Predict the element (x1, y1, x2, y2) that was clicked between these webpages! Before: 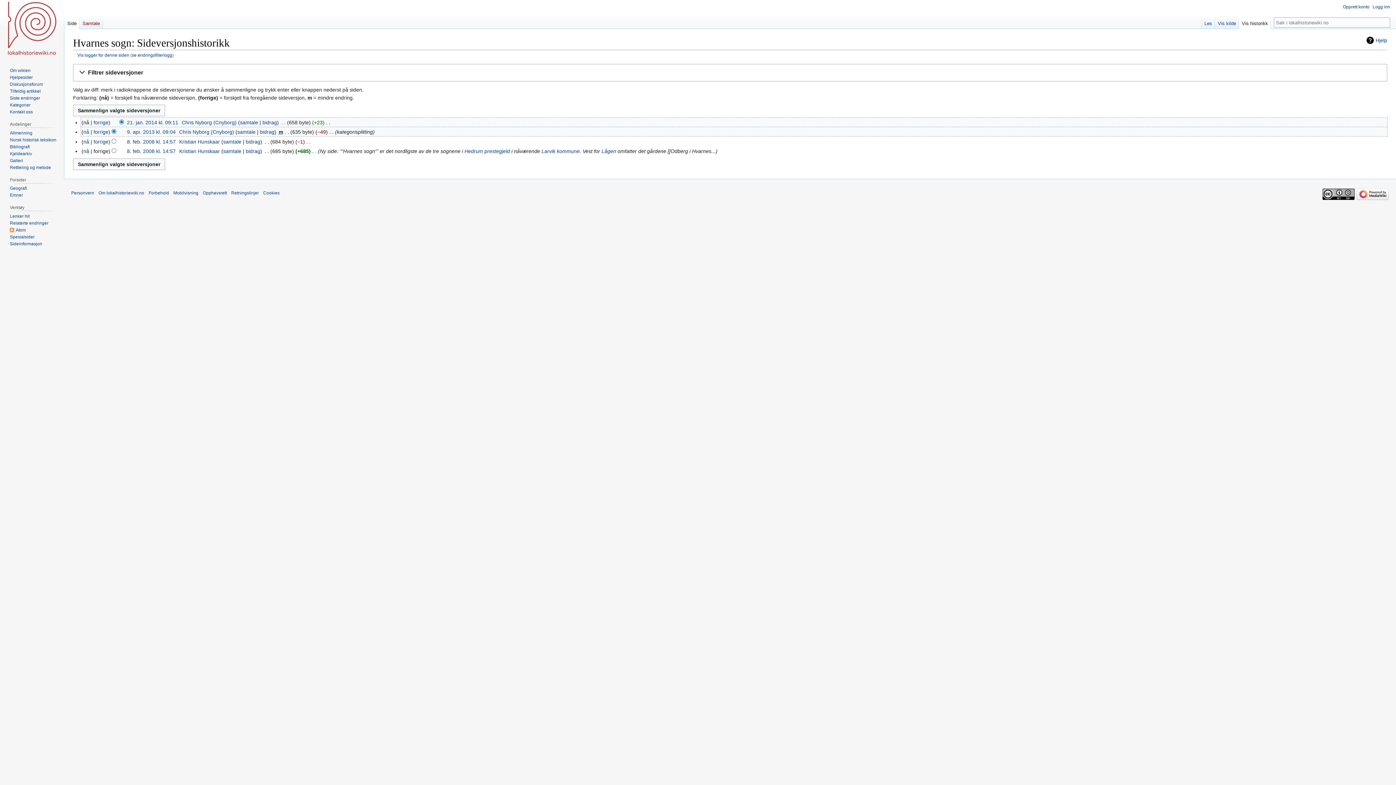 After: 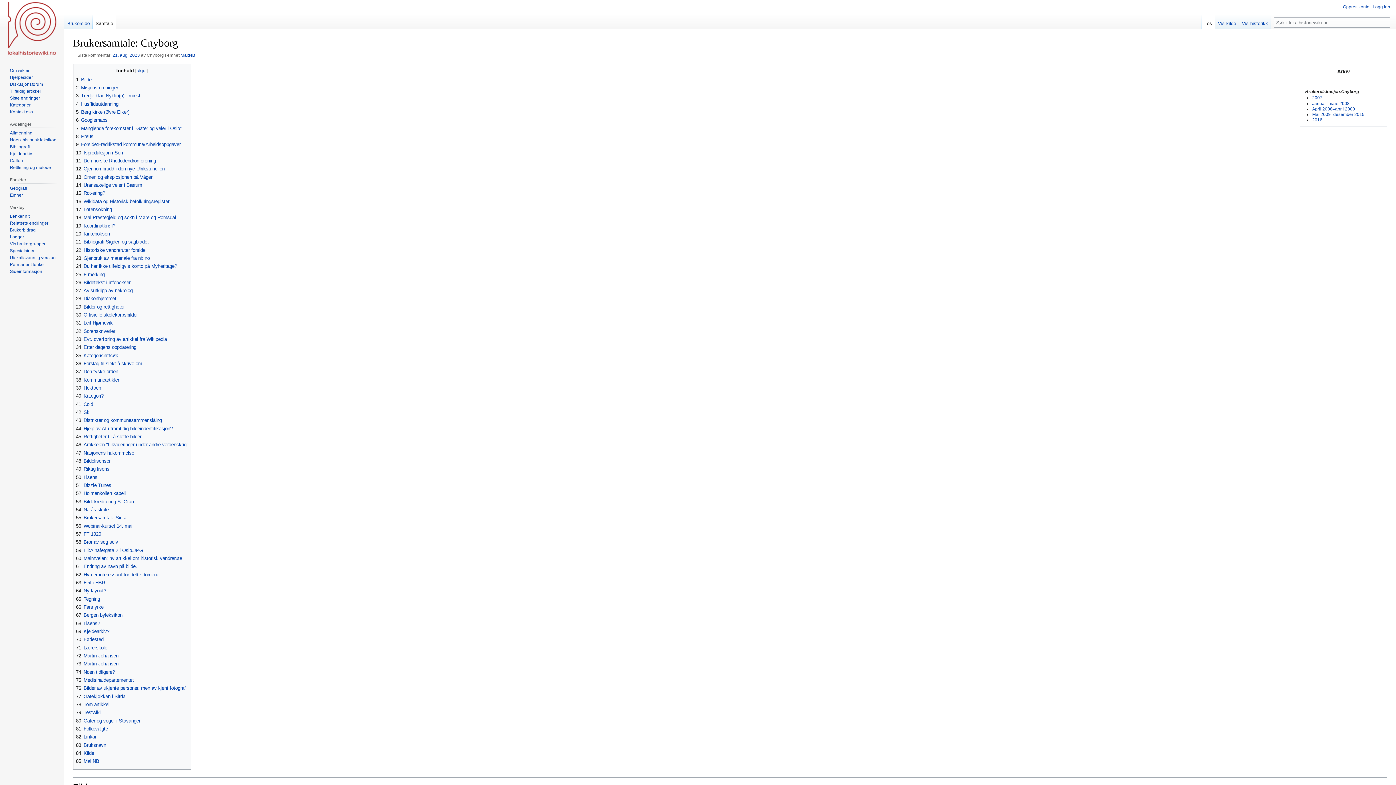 Action: bbox: (239, 119, 258, 125) label: samtale